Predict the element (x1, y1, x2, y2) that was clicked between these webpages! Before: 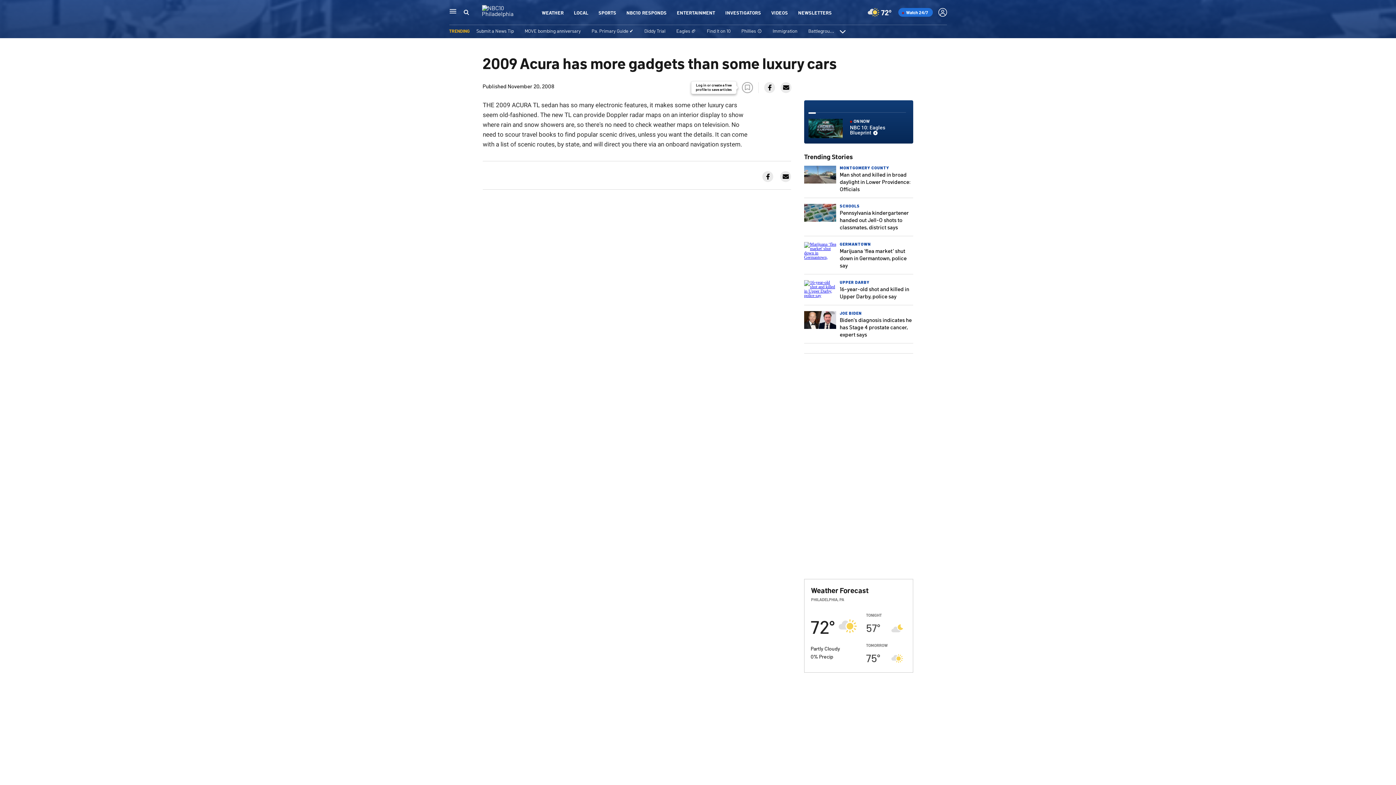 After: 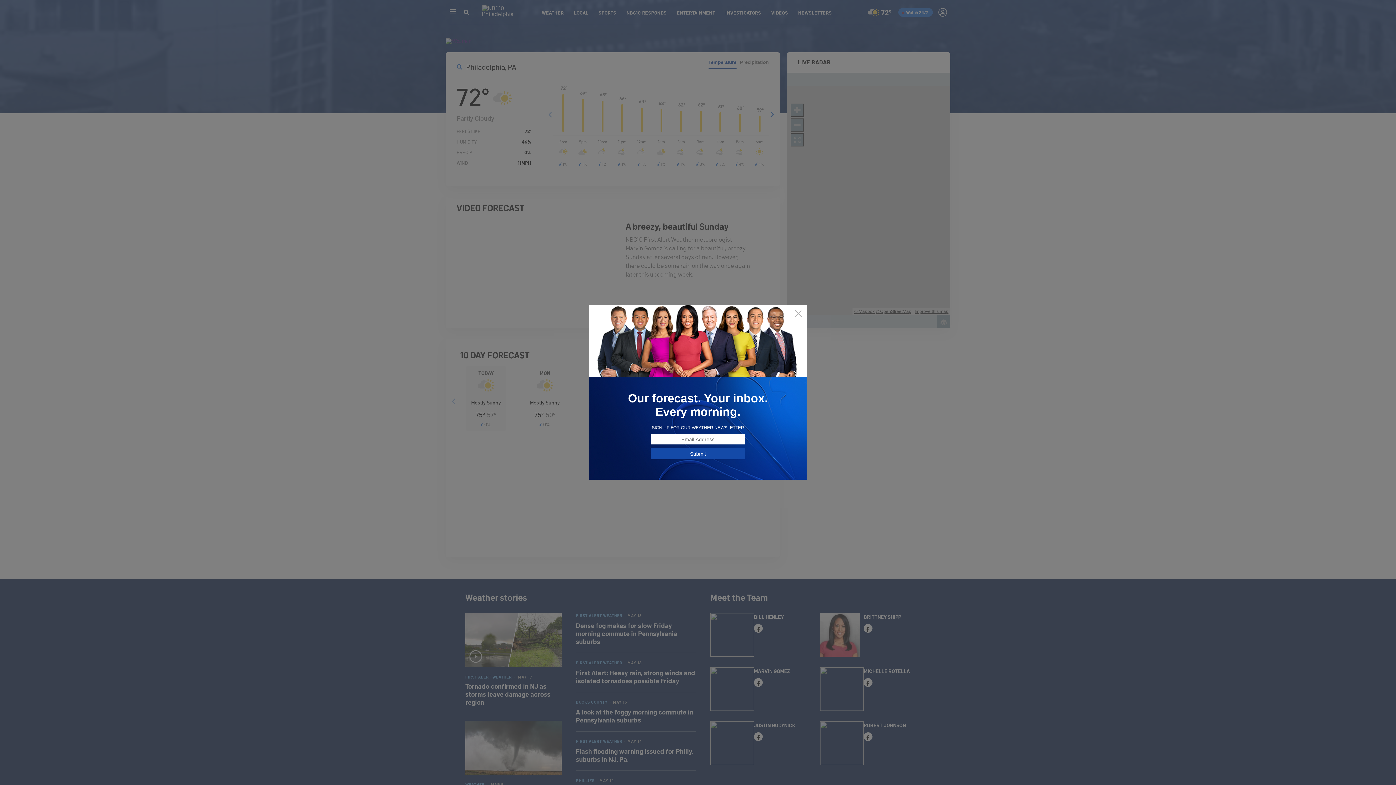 Action: label: WEATHER bbox: (541, 9, 563, 15)